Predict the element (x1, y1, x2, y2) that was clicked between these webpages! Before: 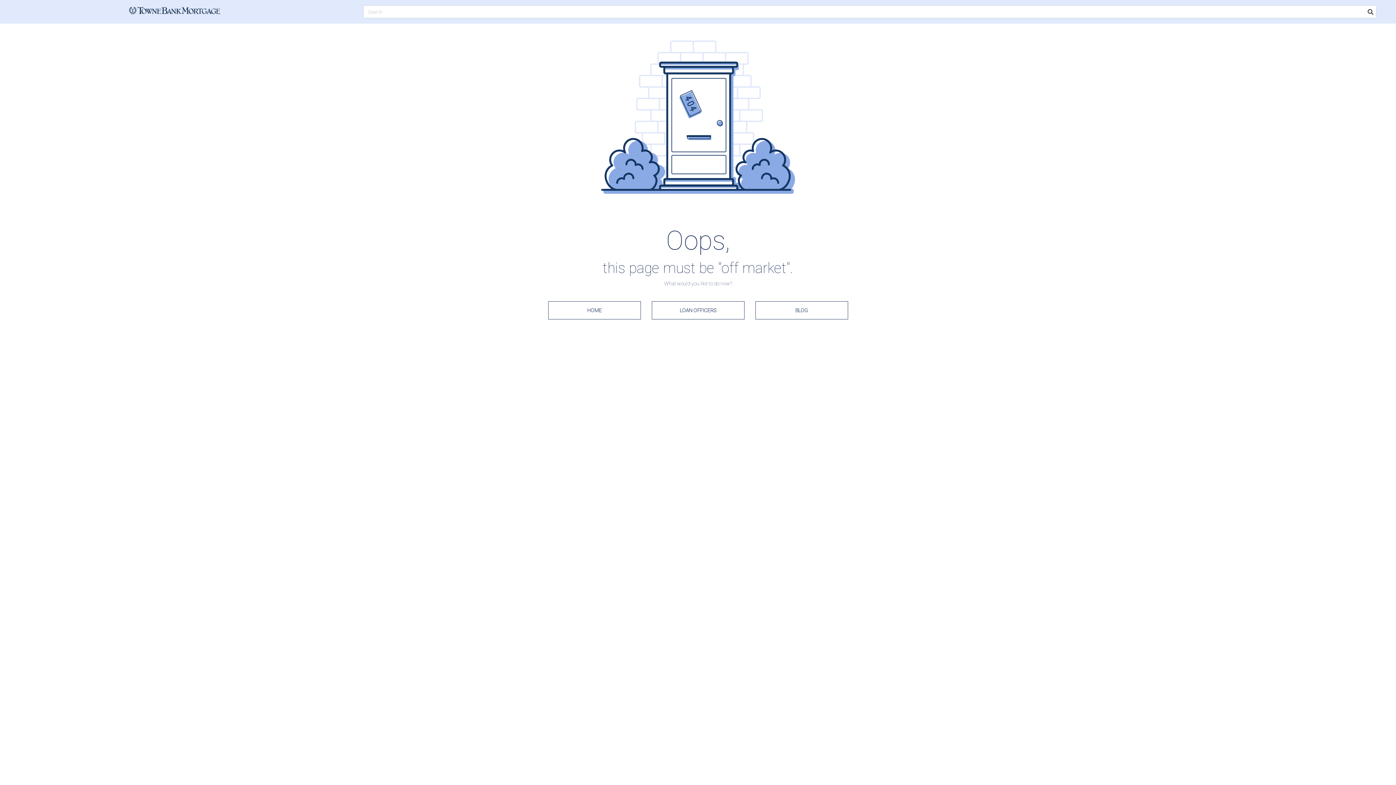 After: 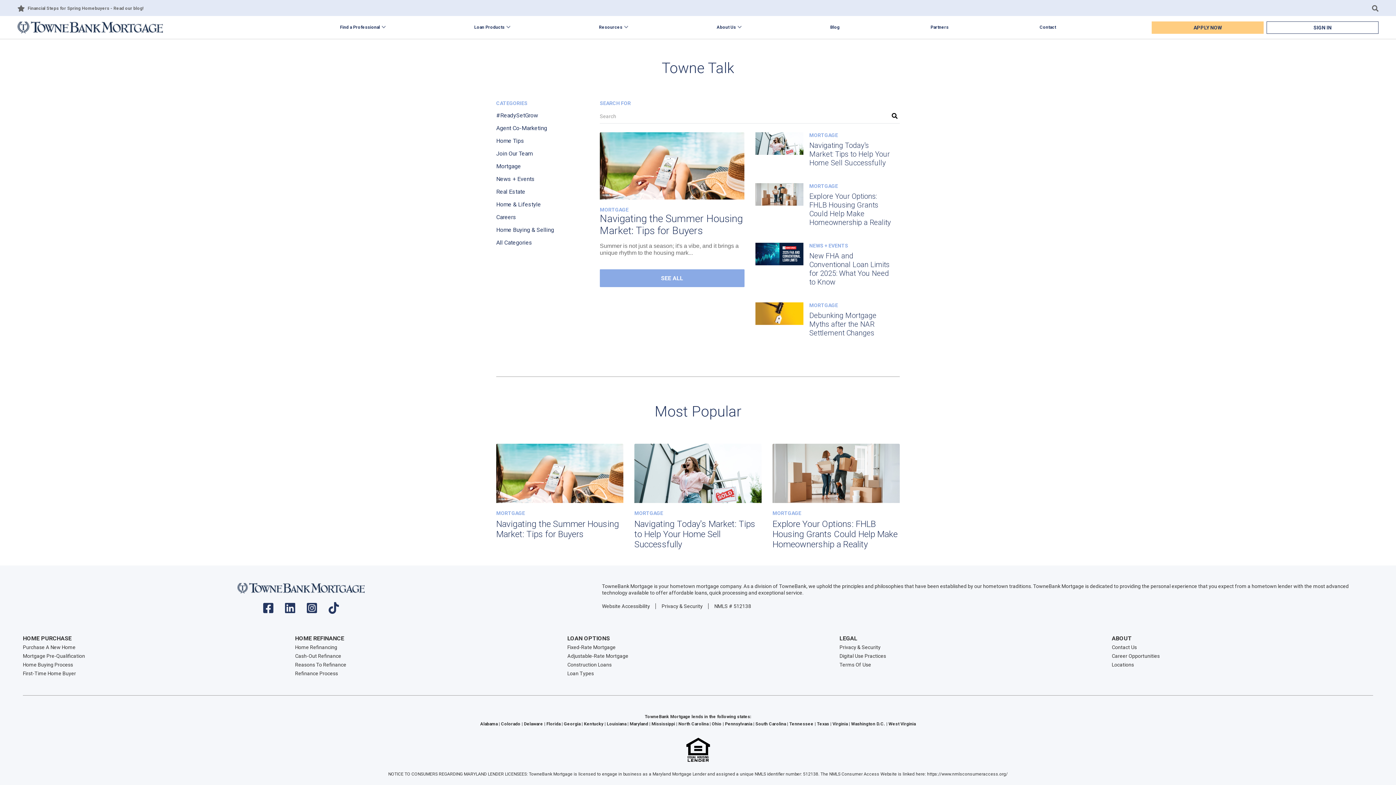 Action: bbox: (755, 301, 848, 319) label: BLOG